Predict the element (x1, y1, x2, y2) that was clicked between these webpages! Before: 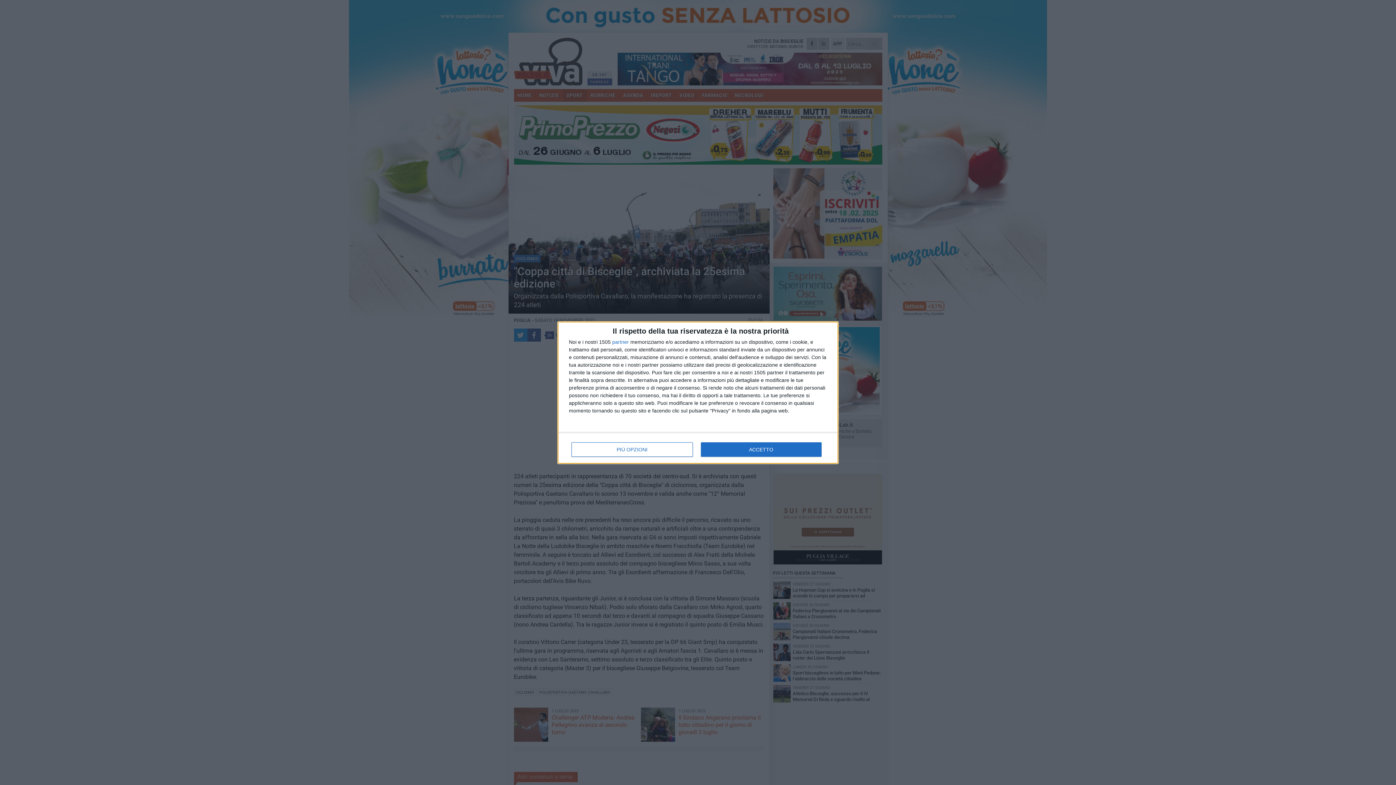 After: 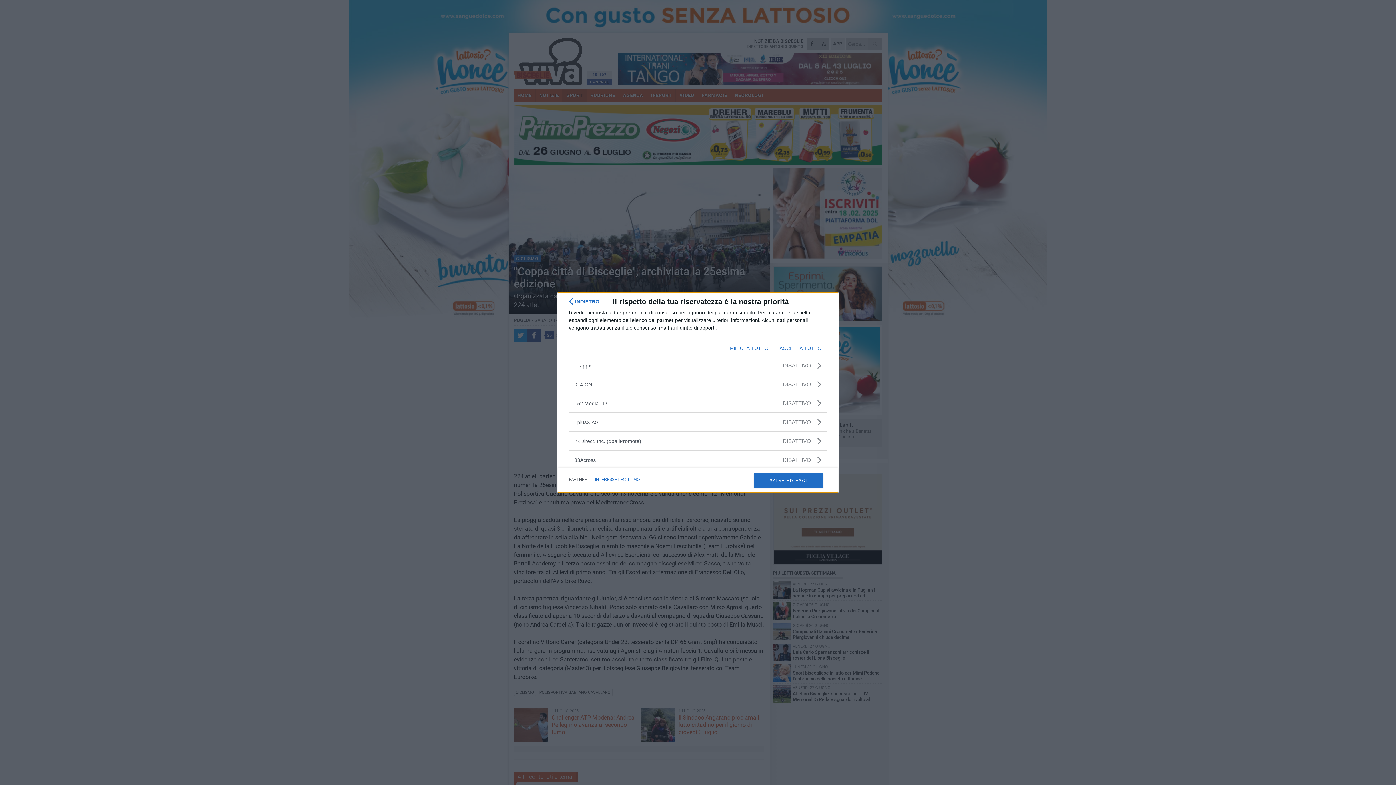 Action: bbox: (612, 339, 629, 344) label: partner